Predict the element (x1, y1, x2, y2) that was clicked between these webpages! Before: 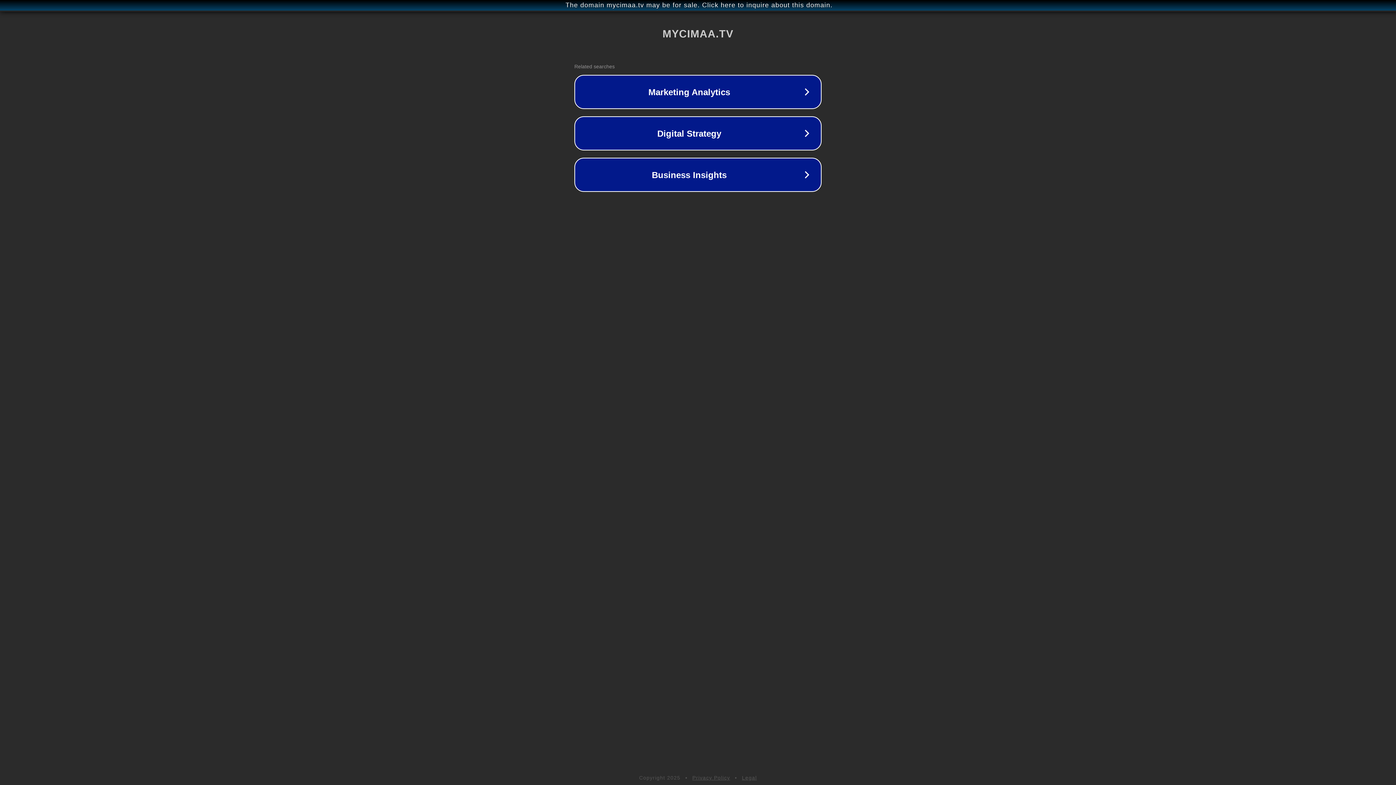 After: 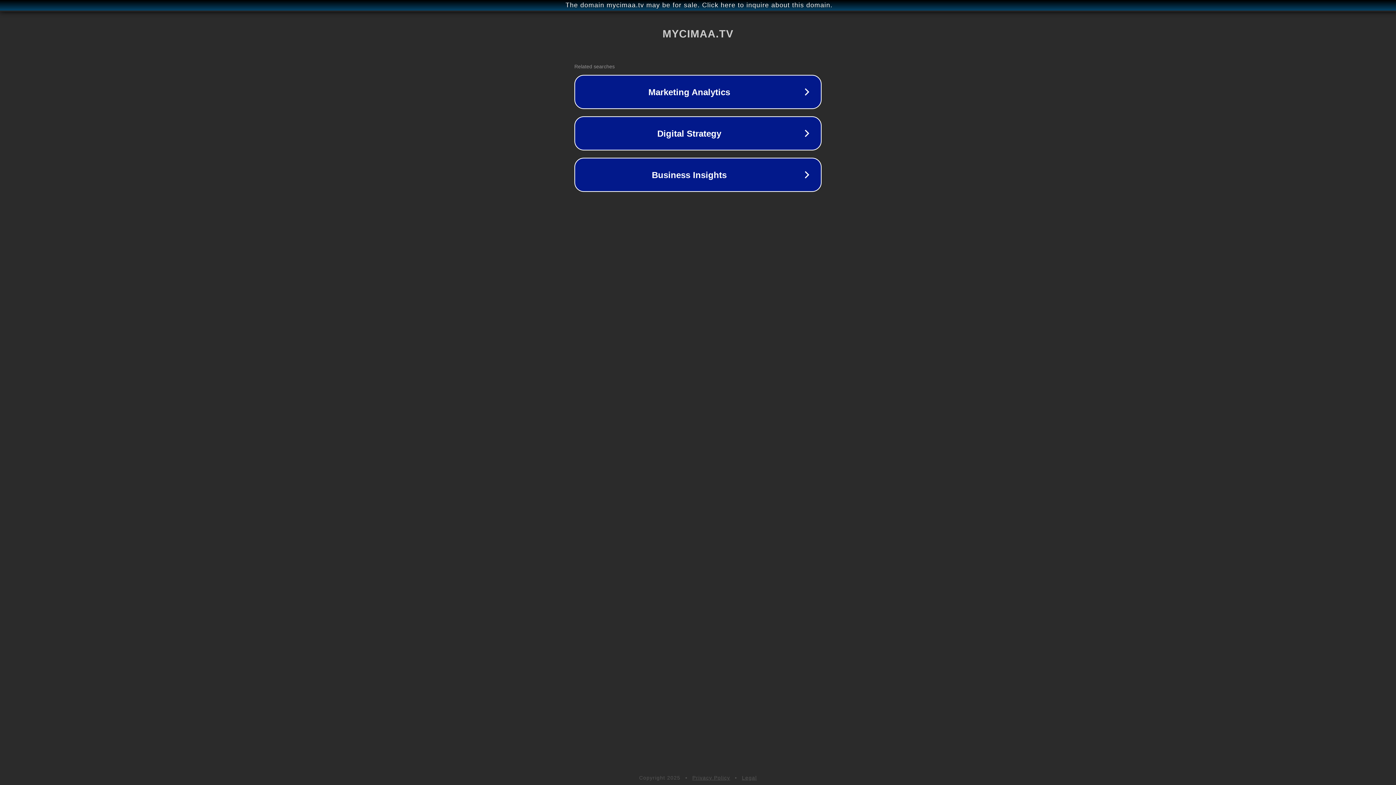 Action: bbox: (742, 775, 757, 781) label: Legal